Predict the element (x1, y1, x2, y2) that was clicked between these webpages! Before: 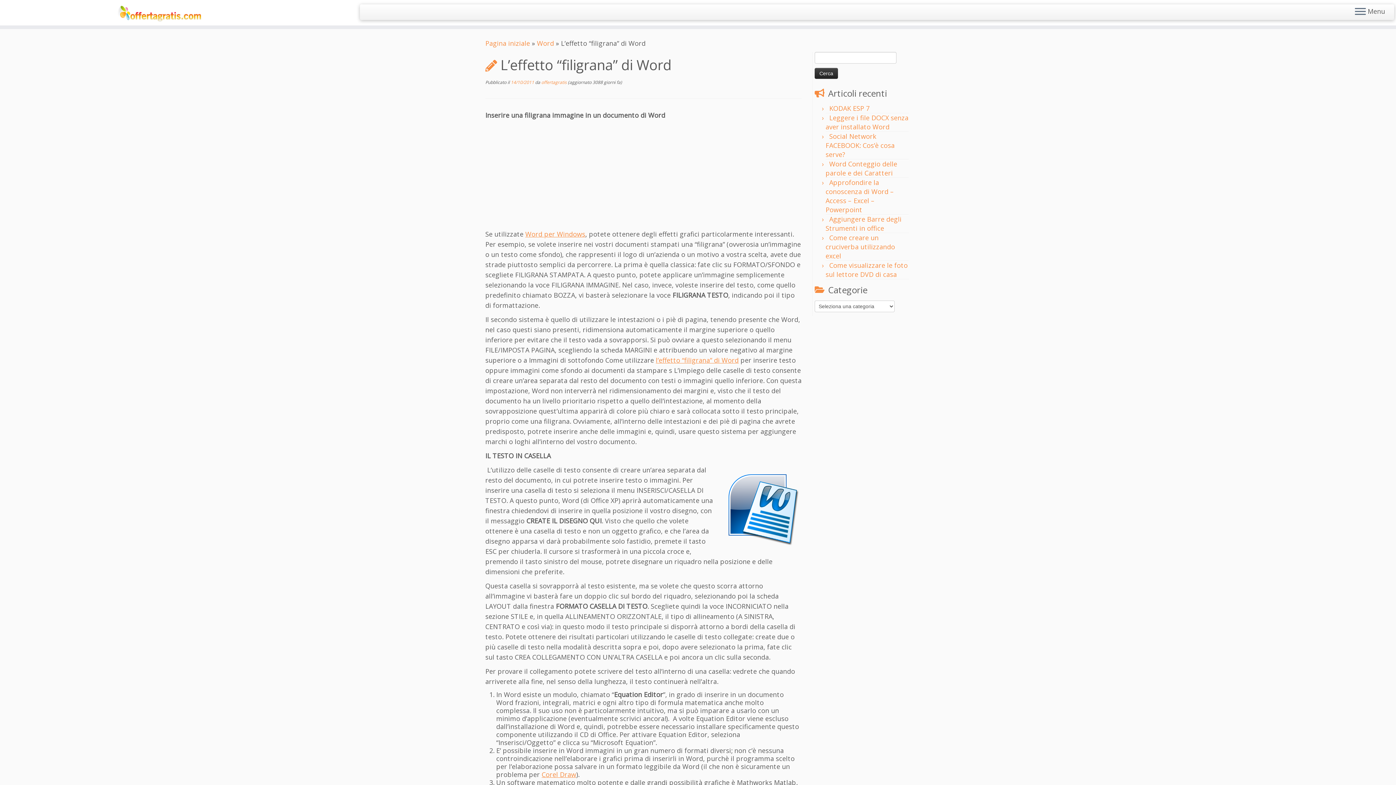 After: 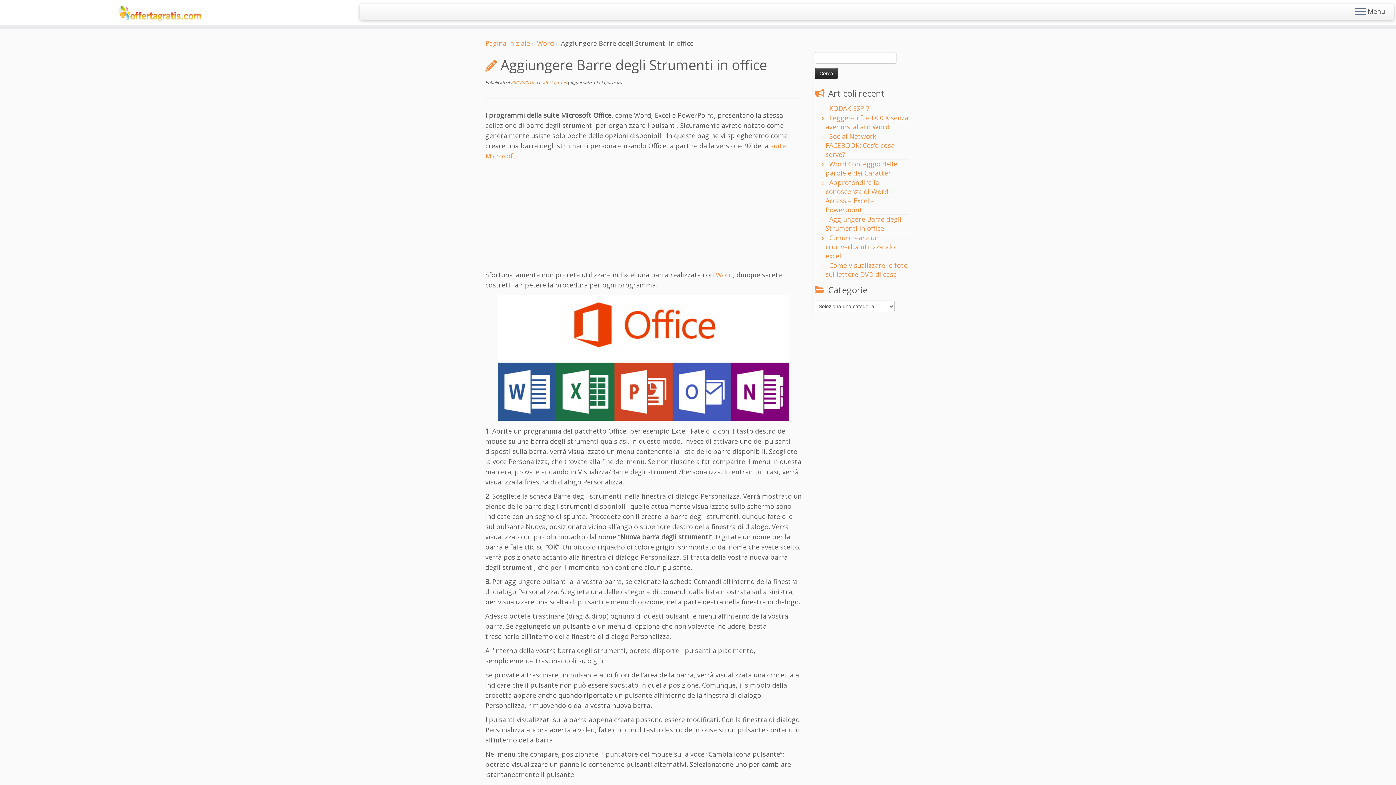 Action: label: Aggiungere Barre degli Strumenti in office bbox: (825, 214, 901, 232)